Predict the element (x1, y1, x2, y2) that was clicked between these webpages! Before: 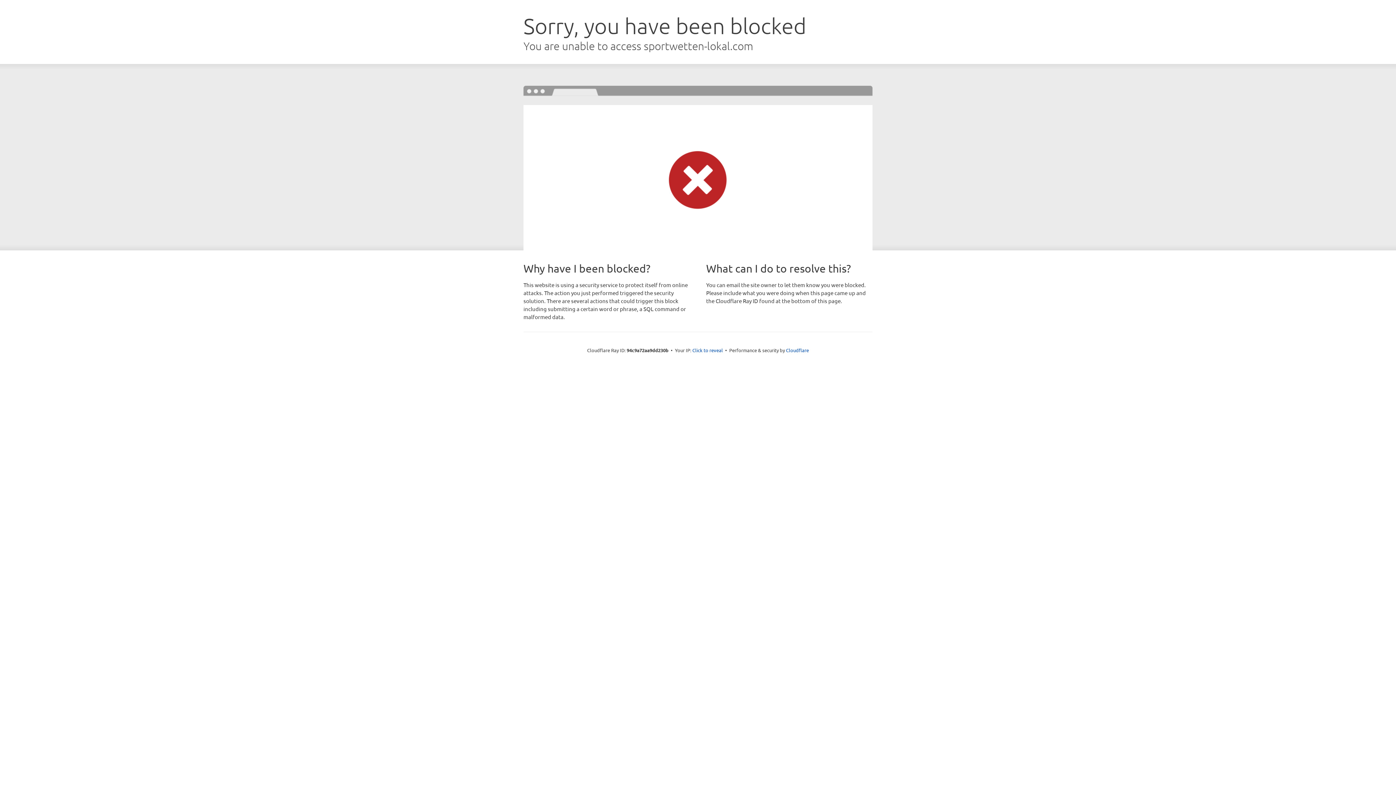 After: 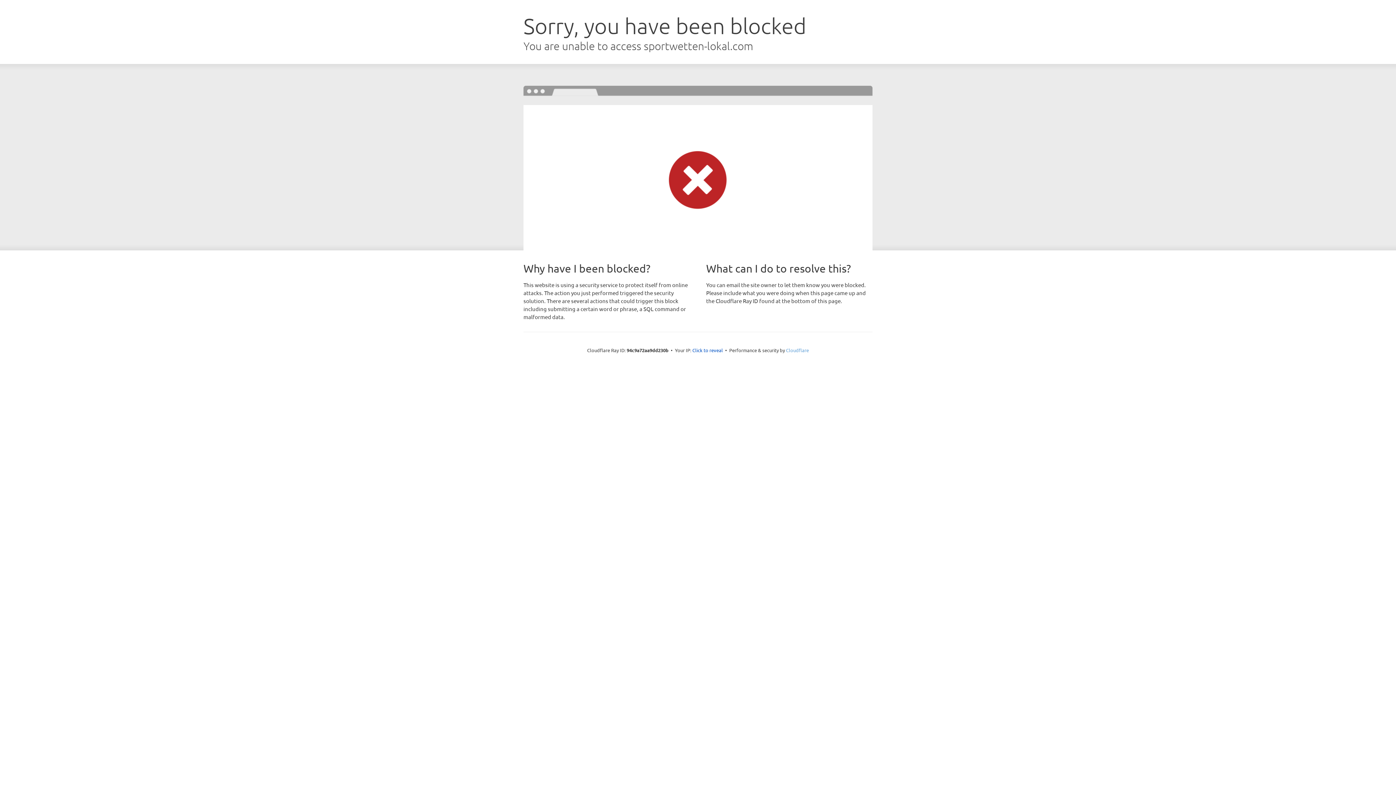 Action: label: Cloudflare bbox: (786, 347, 809, 353)